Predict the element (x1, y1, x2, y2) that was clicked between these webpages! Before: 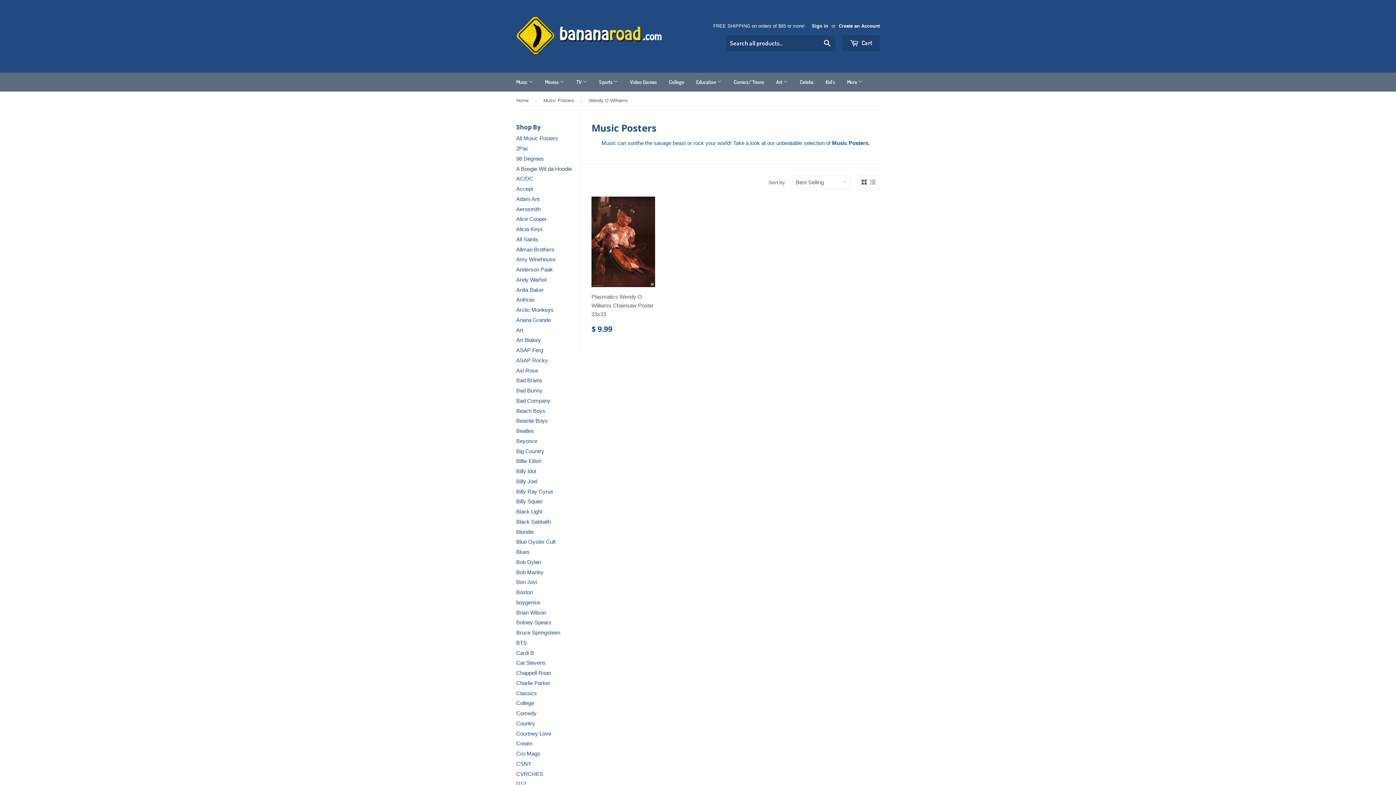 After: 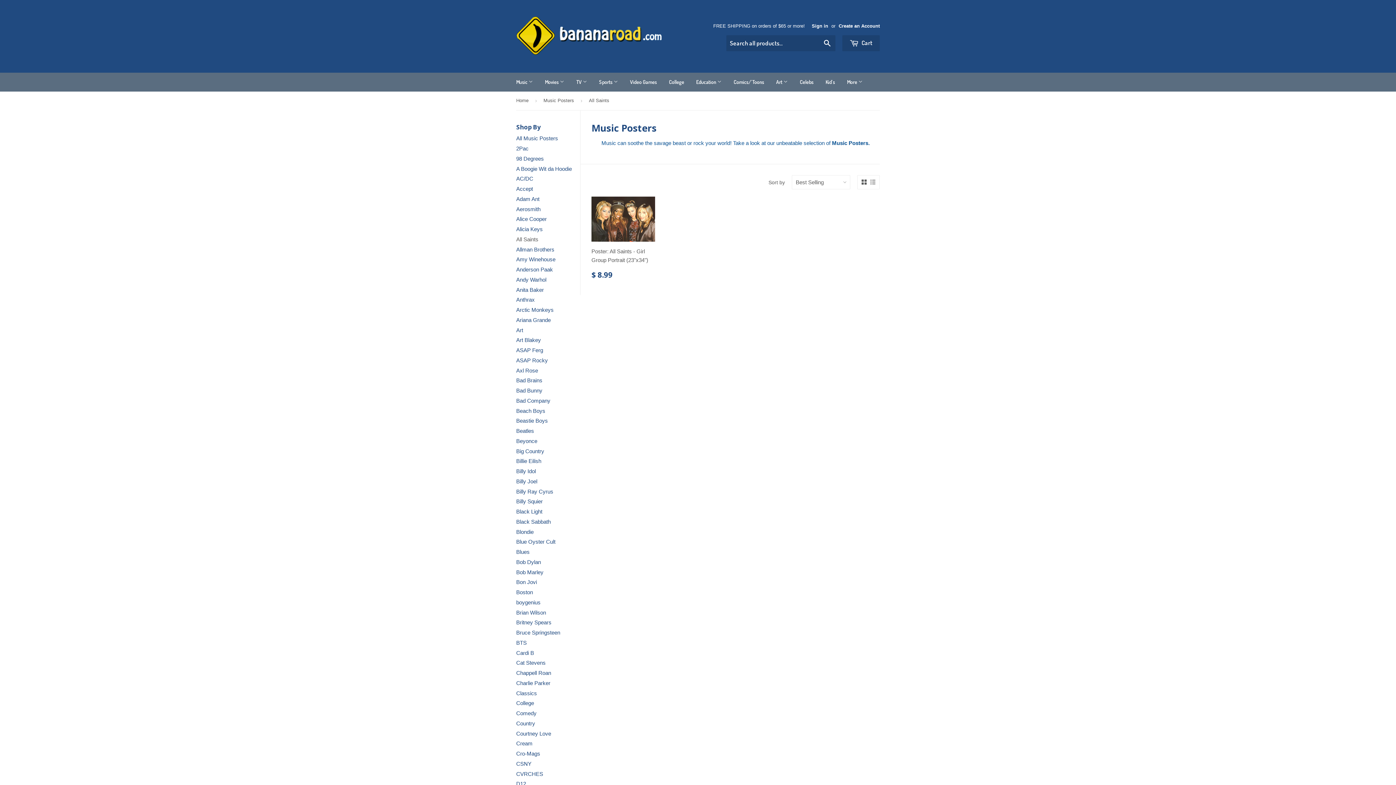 Action: label: All Saints bbox: (516, 236, 538, 242)